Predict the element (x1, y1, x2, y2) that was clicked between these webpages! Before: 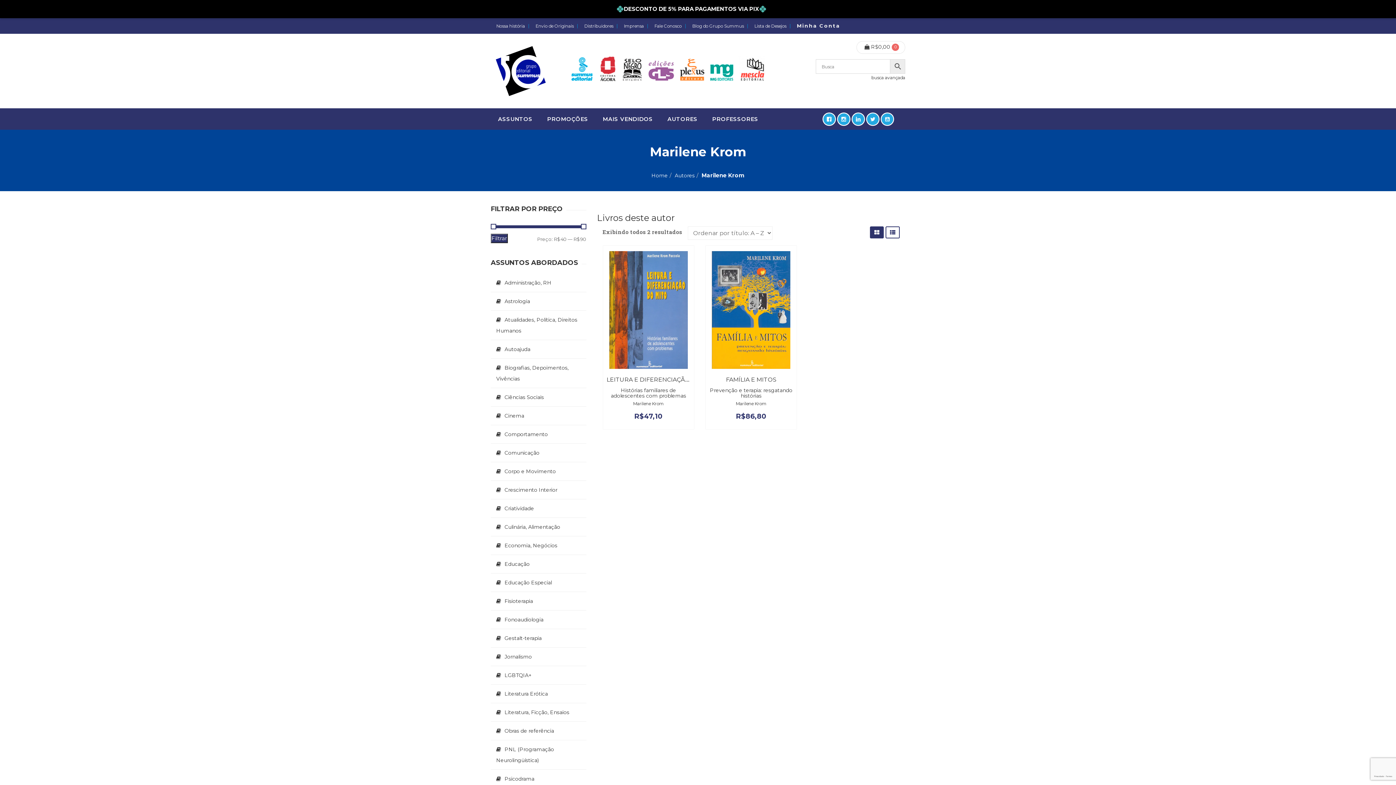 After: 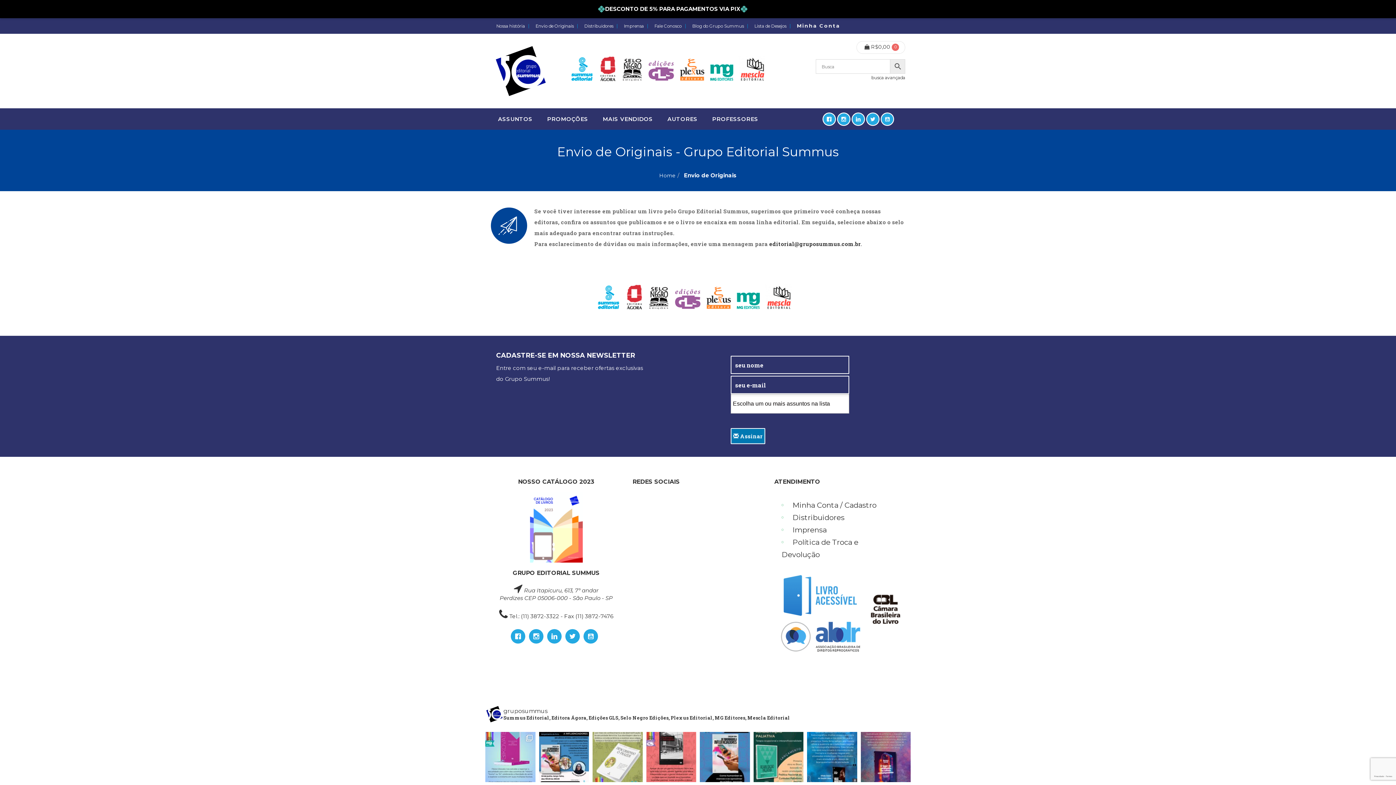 Action: label: Envio de Originais bbox: (530, 24, 577, 28)